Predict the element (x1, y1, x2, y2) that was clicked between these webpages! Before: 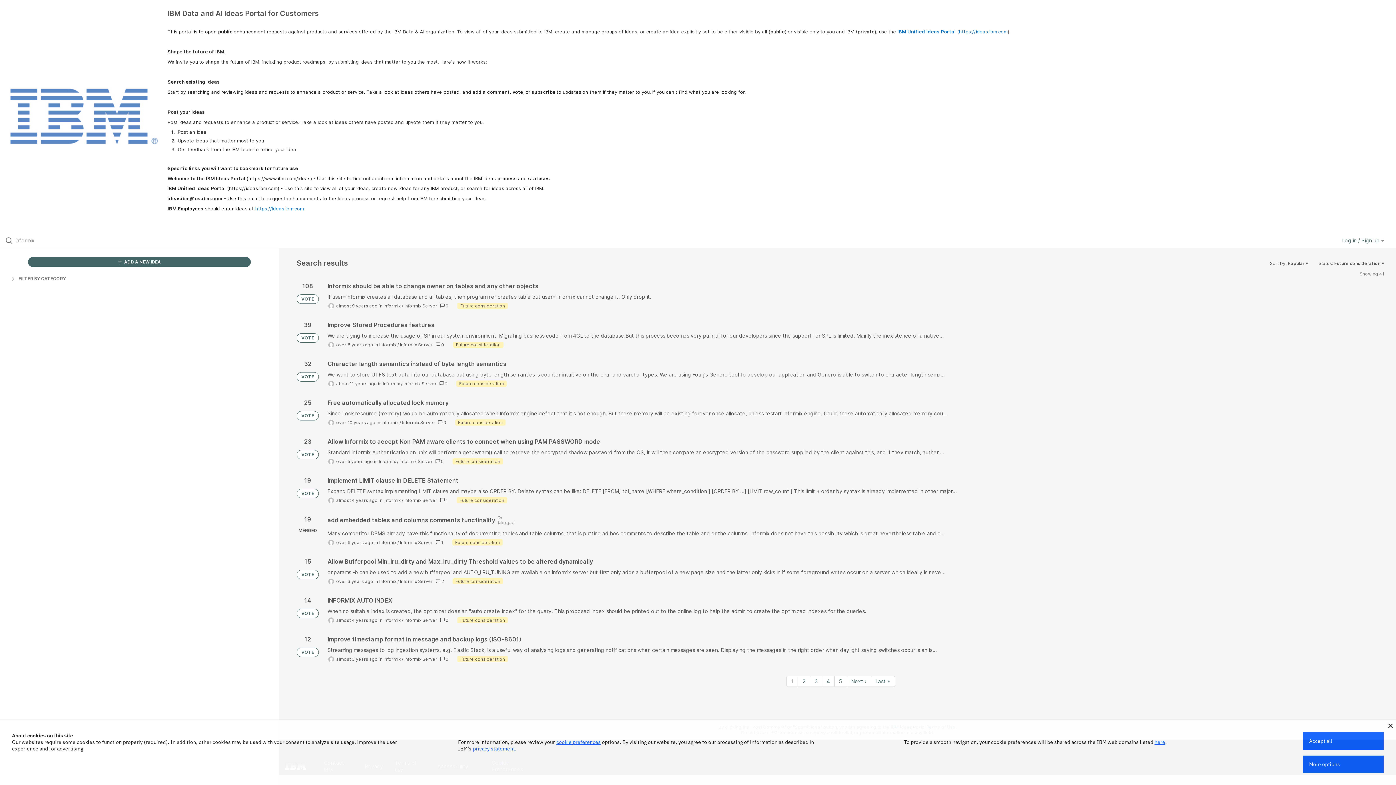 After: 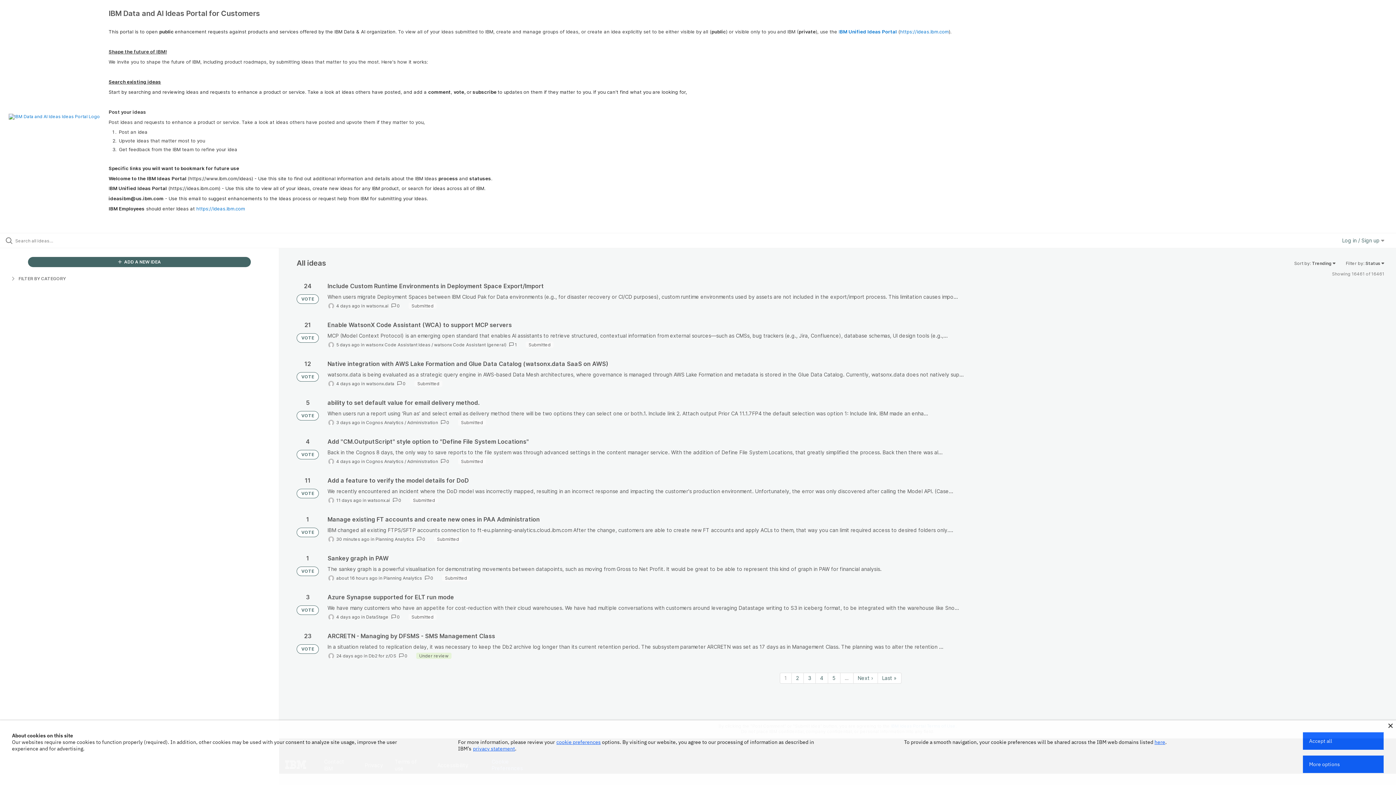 Action: label: VOTE bbox: (296, 489, 318, 498)